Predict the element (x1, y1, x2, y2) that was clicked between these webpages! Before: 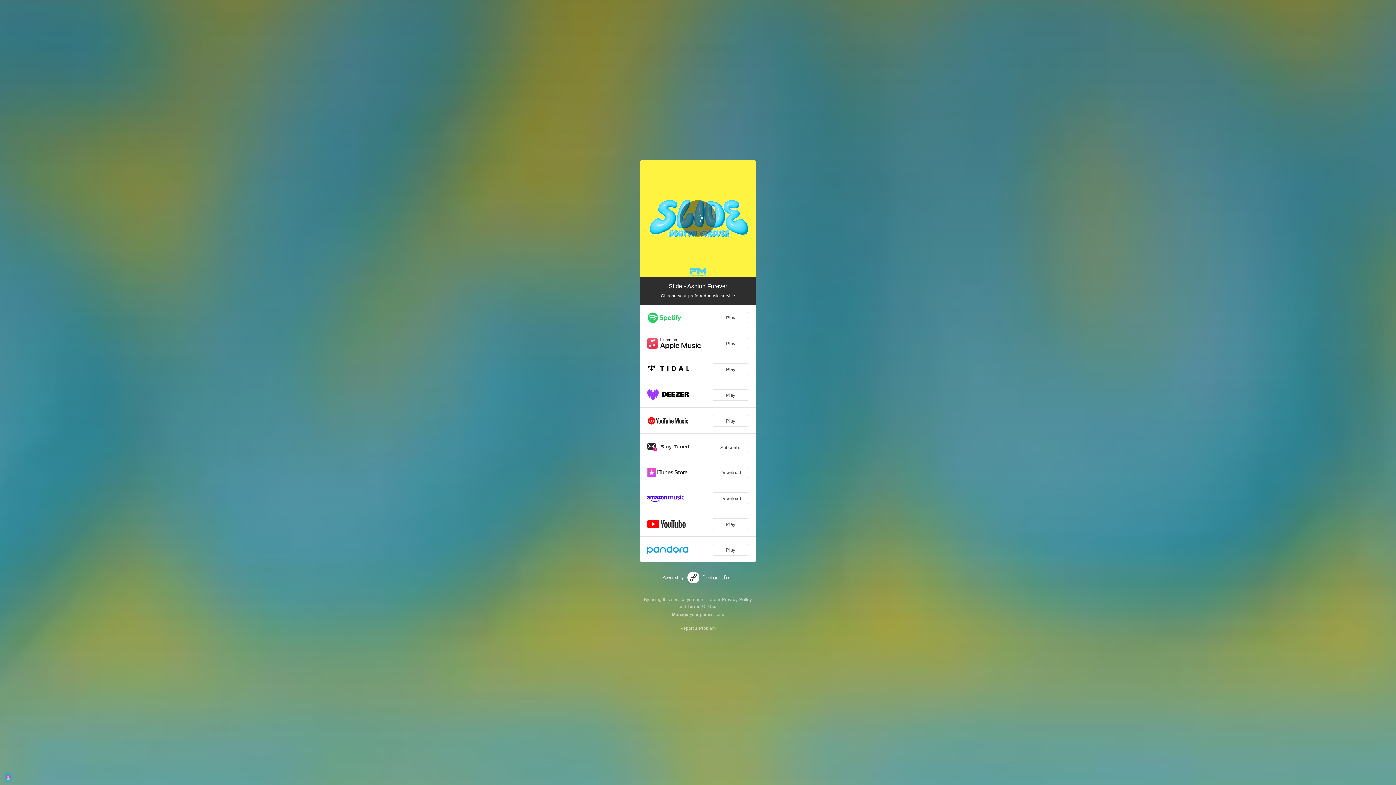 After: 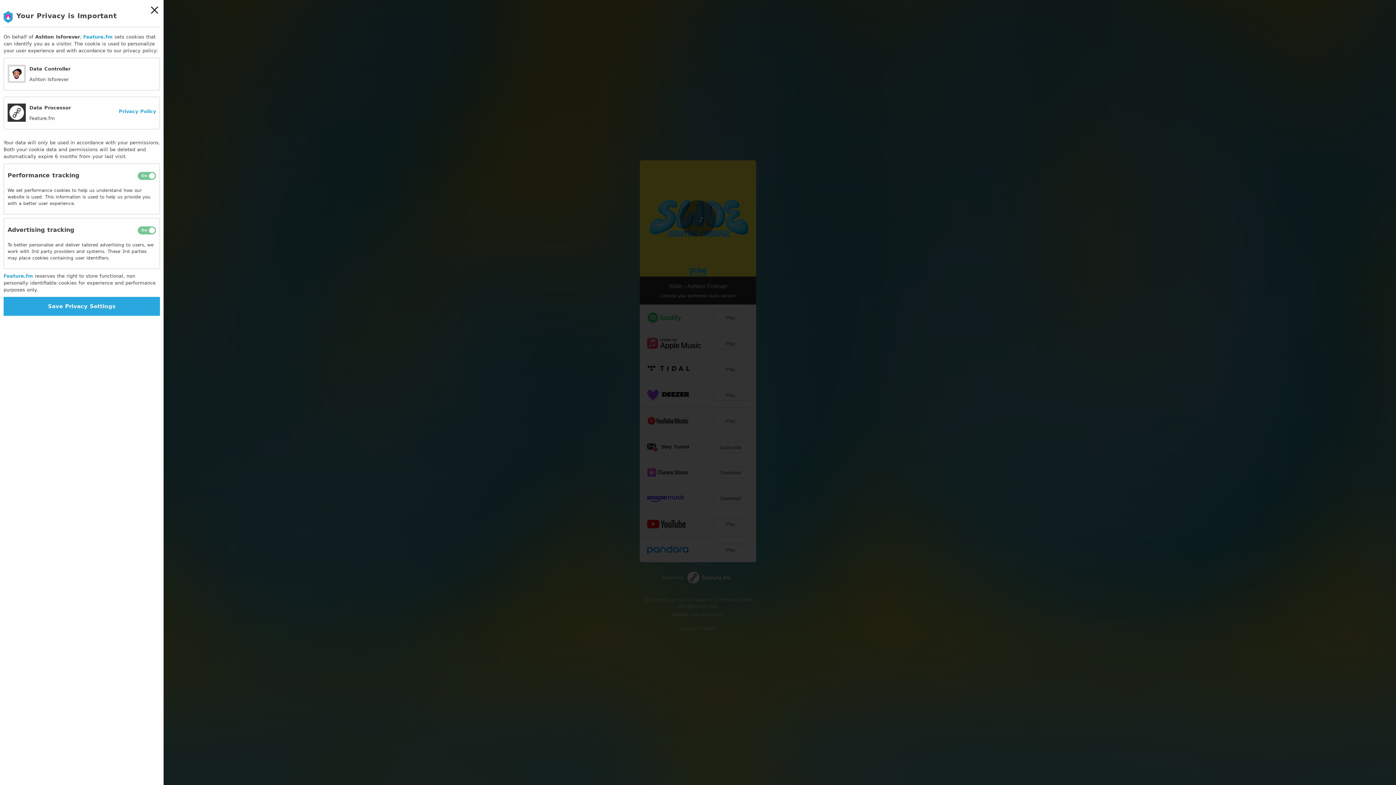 Action: label: Manage bbox: (672, 612, 688, 617)